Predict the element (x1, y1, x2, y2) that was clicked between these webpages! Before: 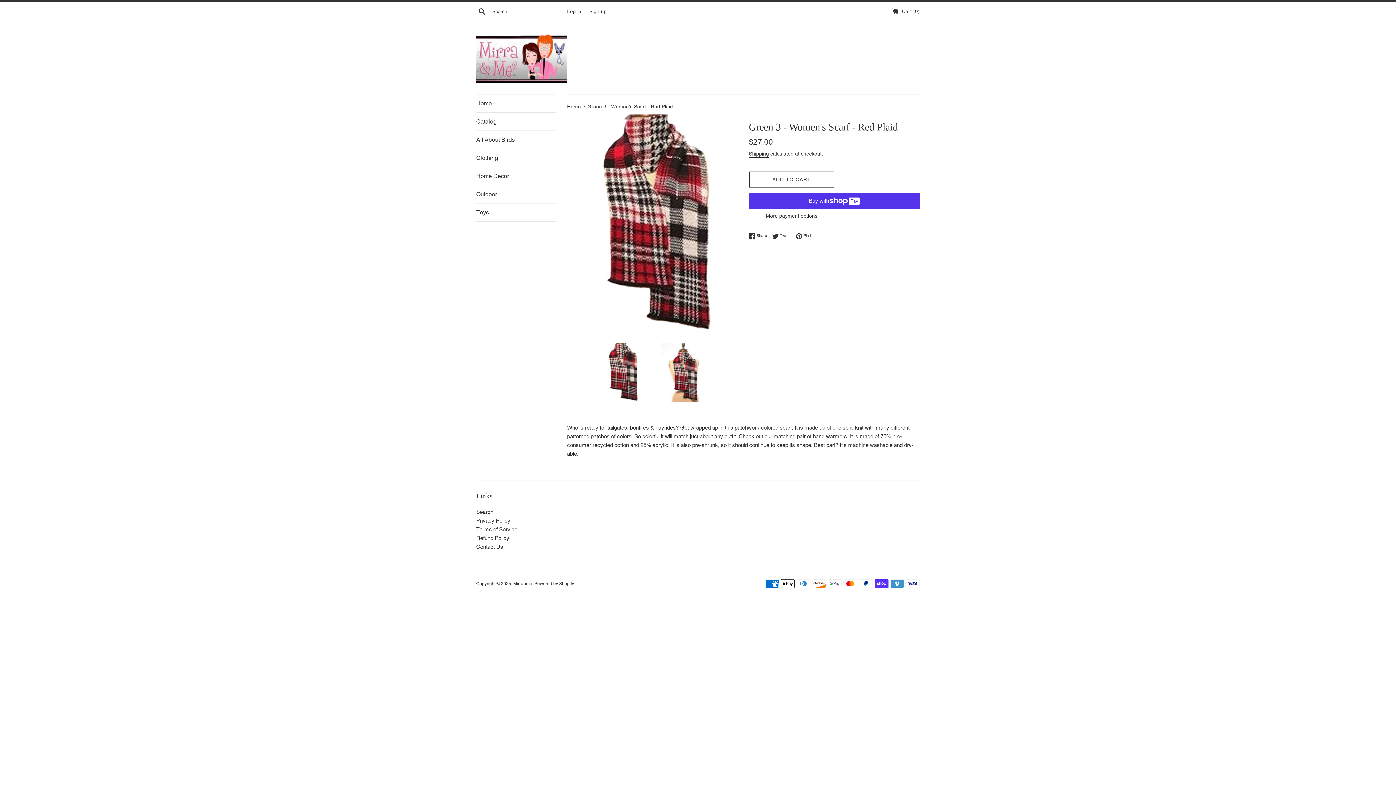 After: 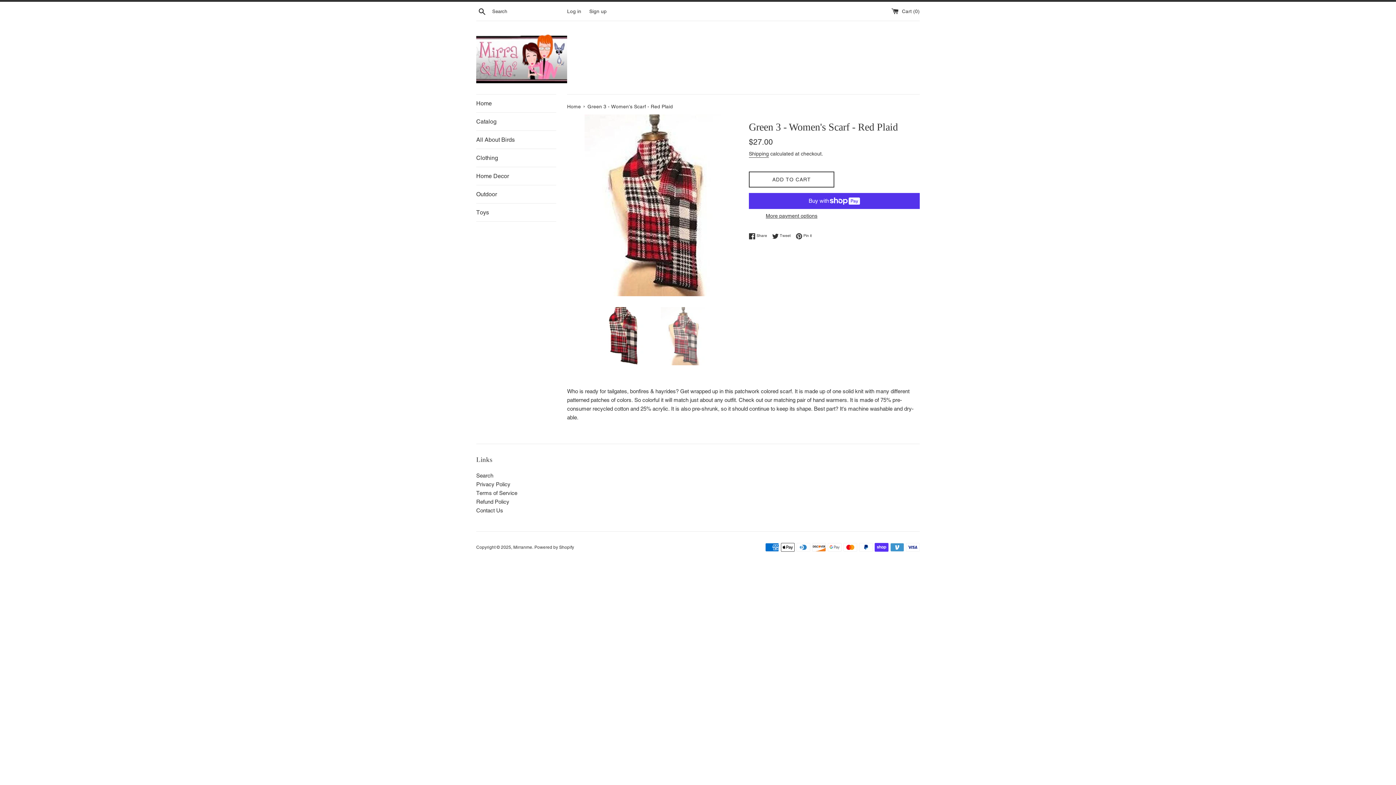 Action: bbox: (658, 343, 707, 401)